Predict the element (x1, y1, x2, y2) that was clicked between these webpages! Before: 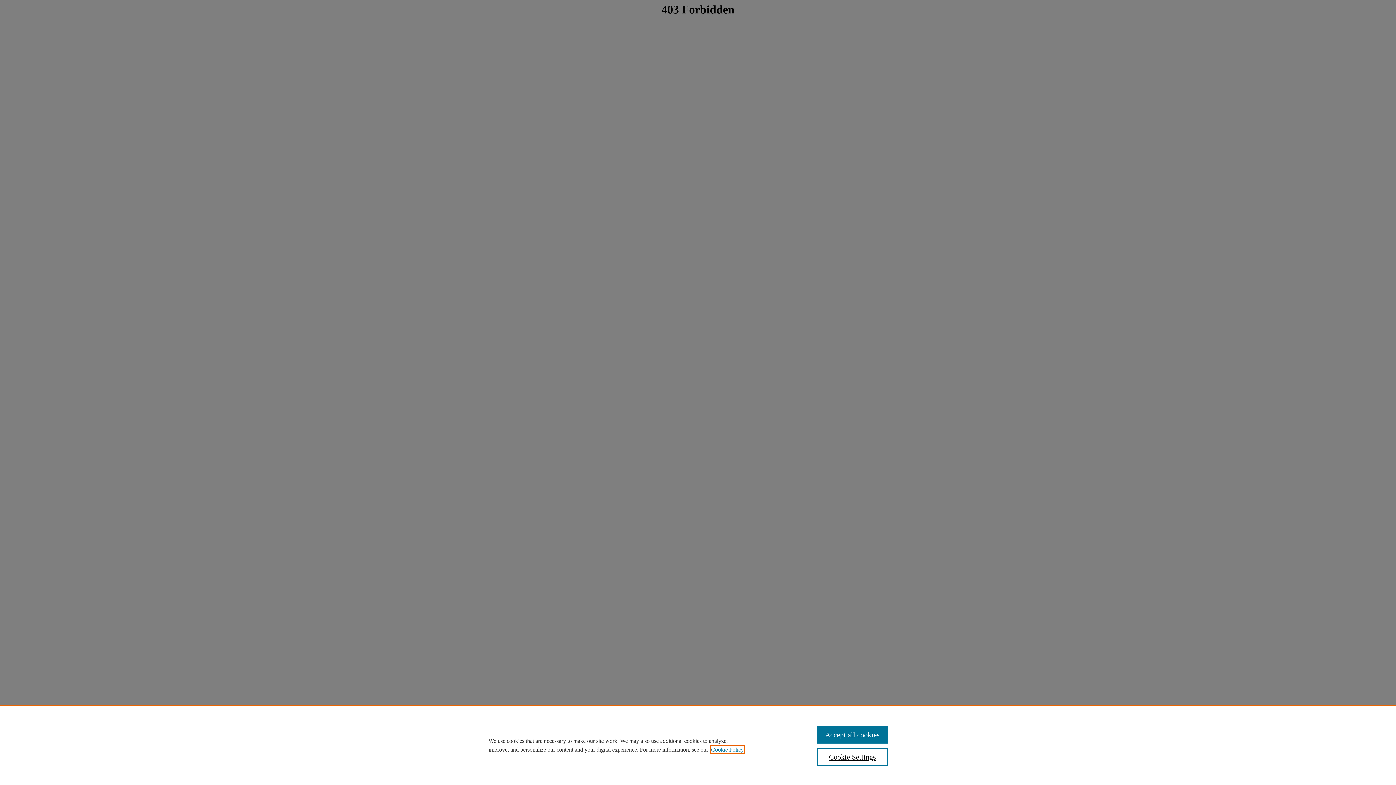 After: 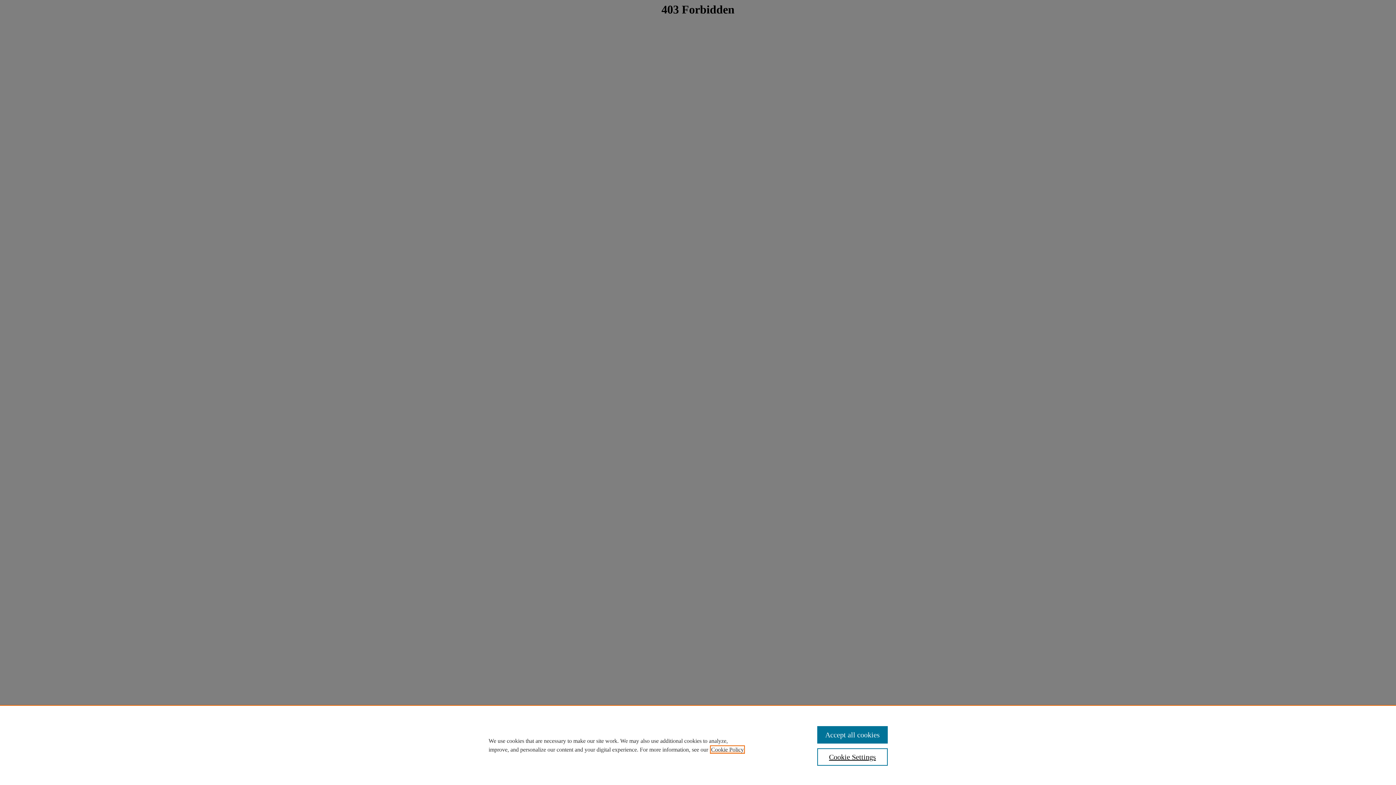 Action: bbox: (711, 746, 744, 753) label: , opens in a new tab